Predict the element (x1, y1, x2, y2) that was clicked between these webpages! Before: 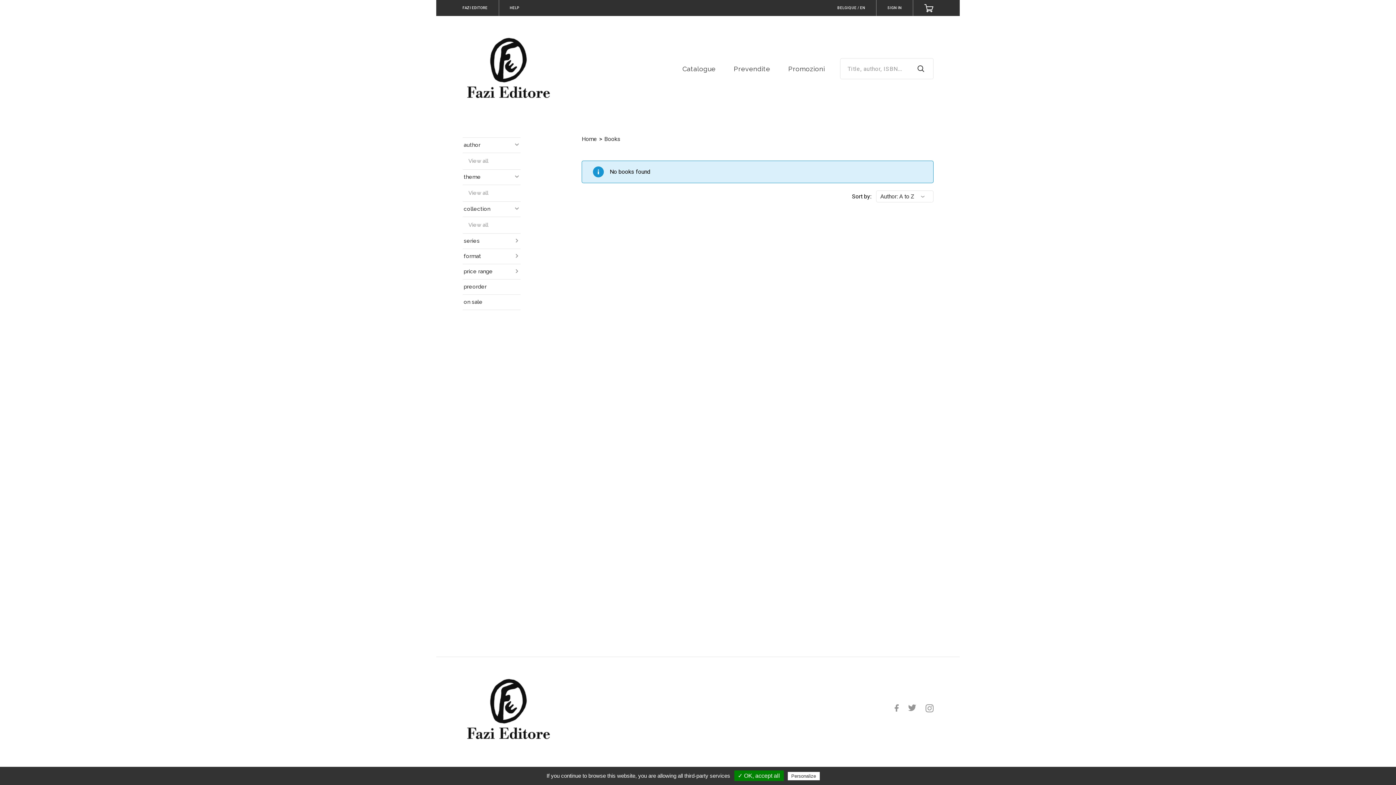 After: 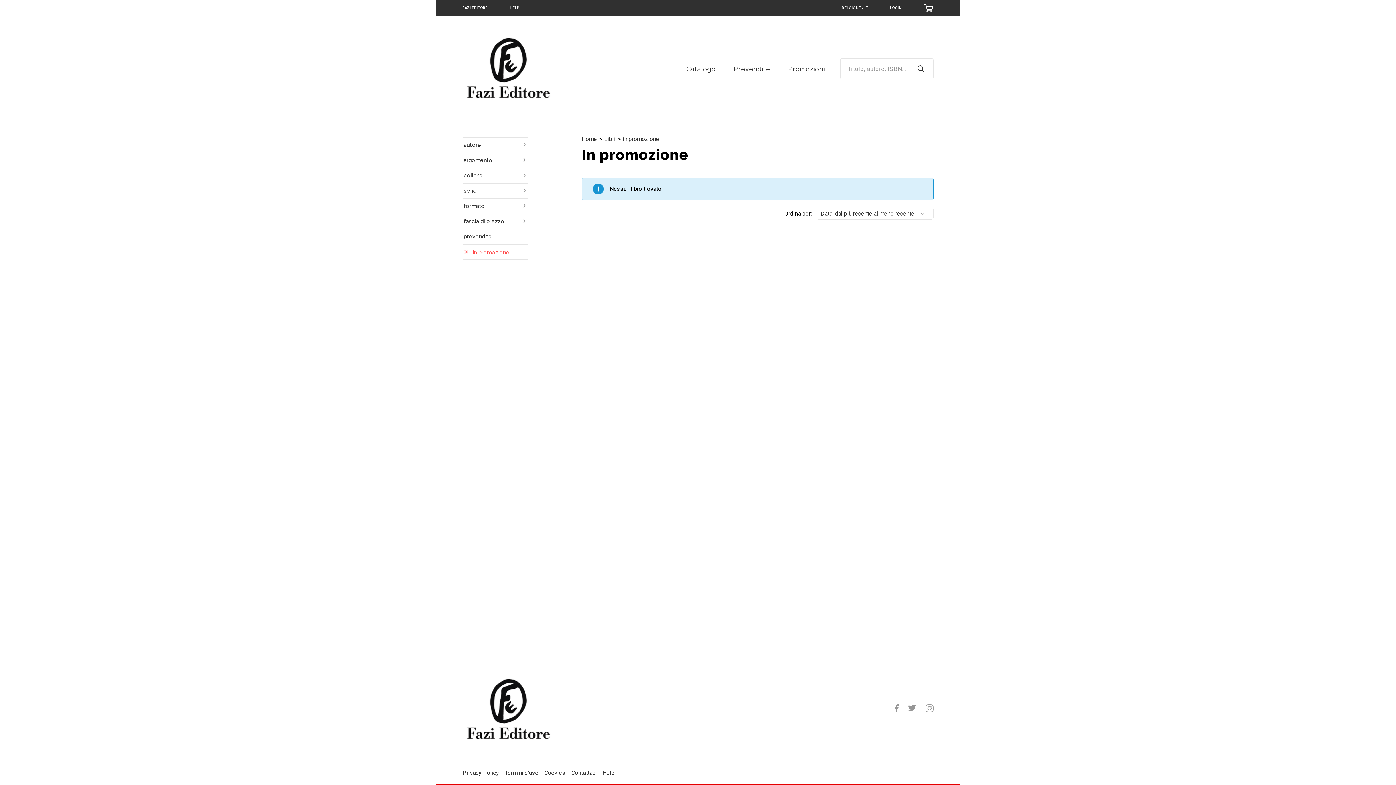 Action: label: Promozioni bbox: (788, 65, 825, 77)